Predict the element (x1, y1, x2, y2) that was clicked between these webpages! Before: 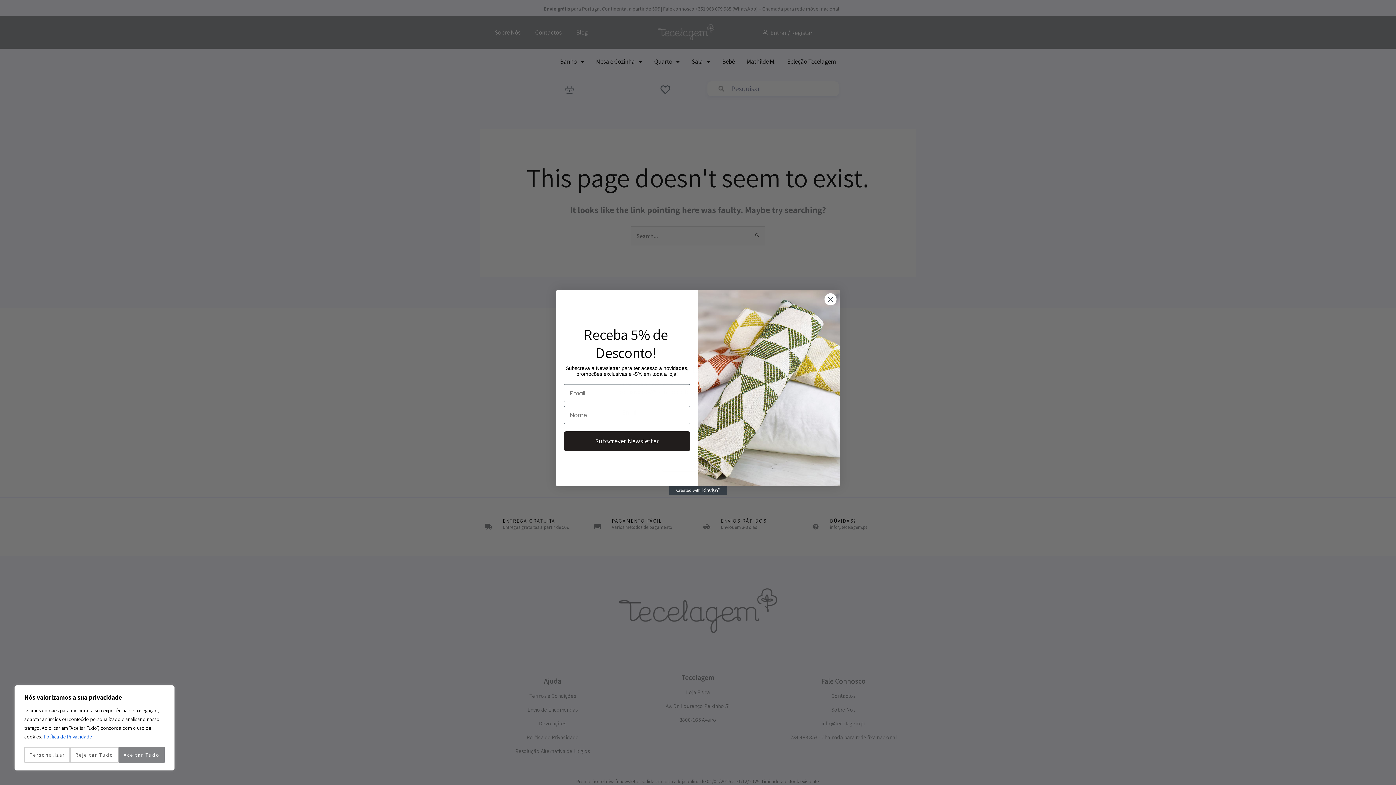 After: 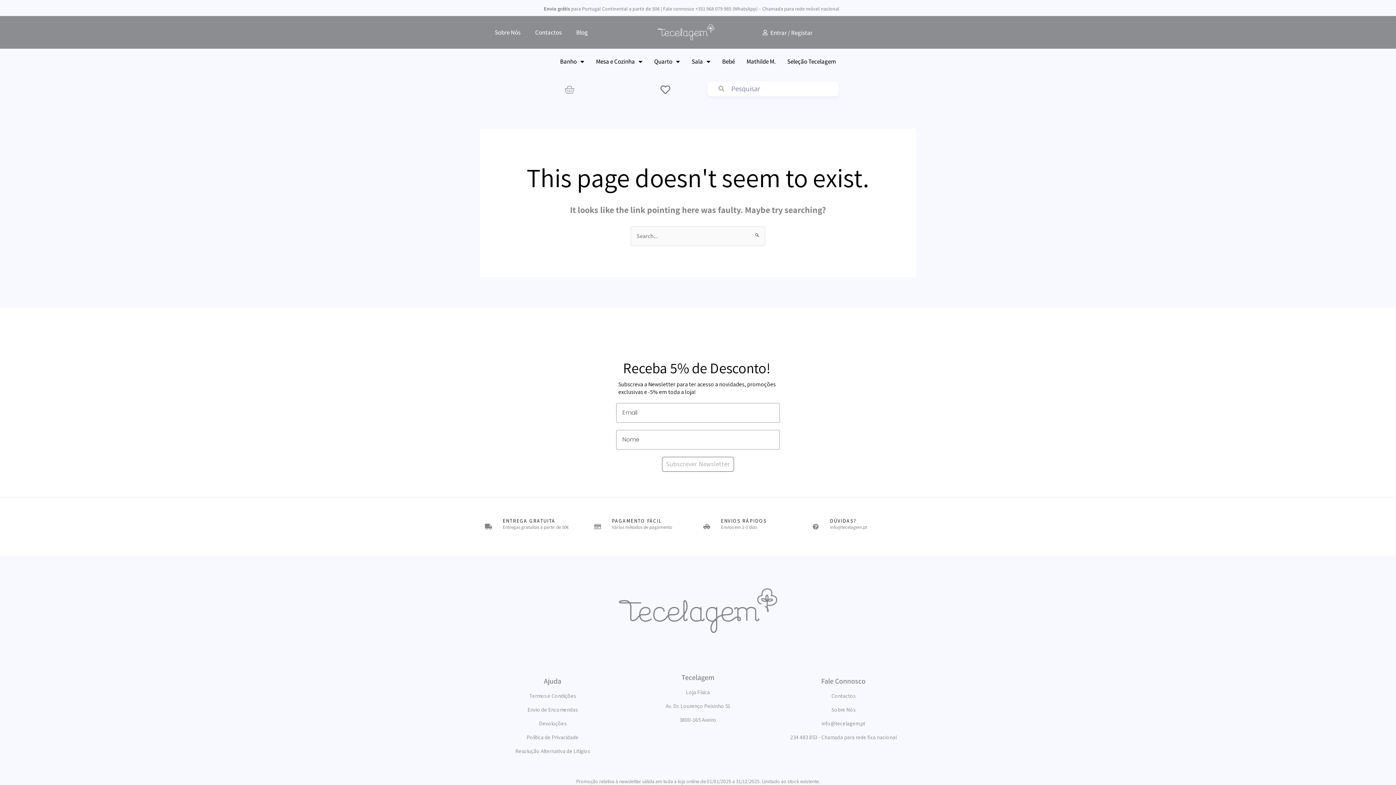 Action: bbox: (118, 747, 164, 763) label: Aceitar Tudo